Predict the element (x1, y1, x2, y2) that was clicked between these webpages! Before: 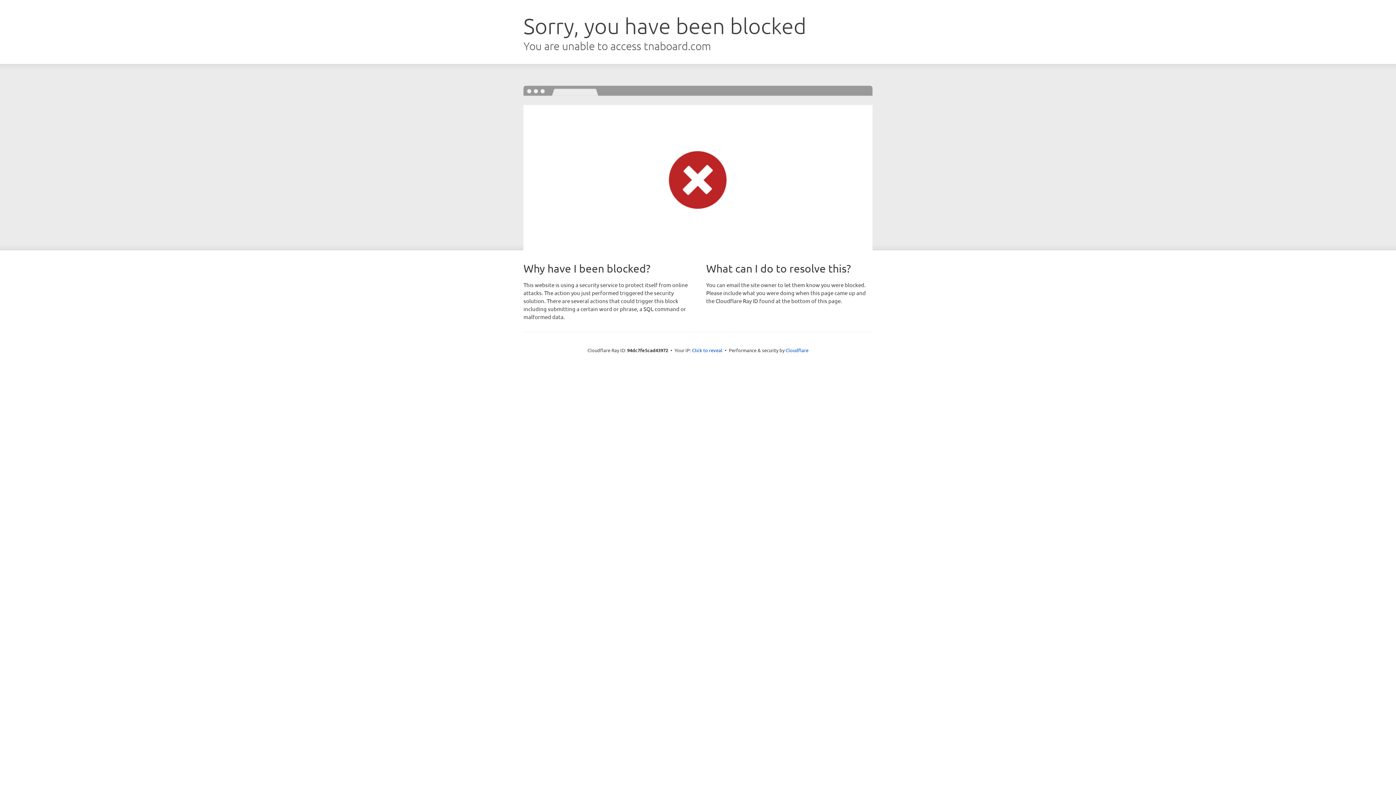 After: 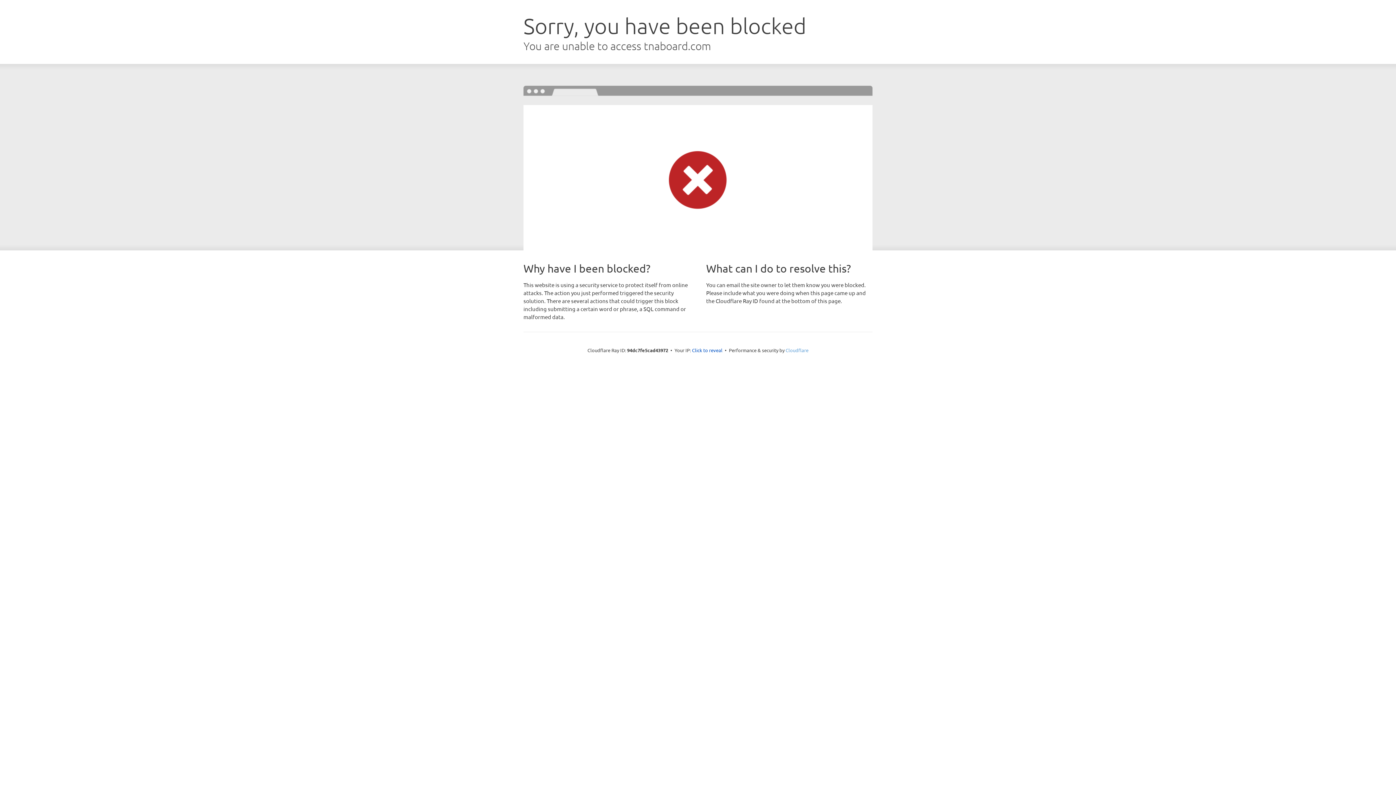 Action: bbox: (785, 347, 808, 353) label: Cloudflare